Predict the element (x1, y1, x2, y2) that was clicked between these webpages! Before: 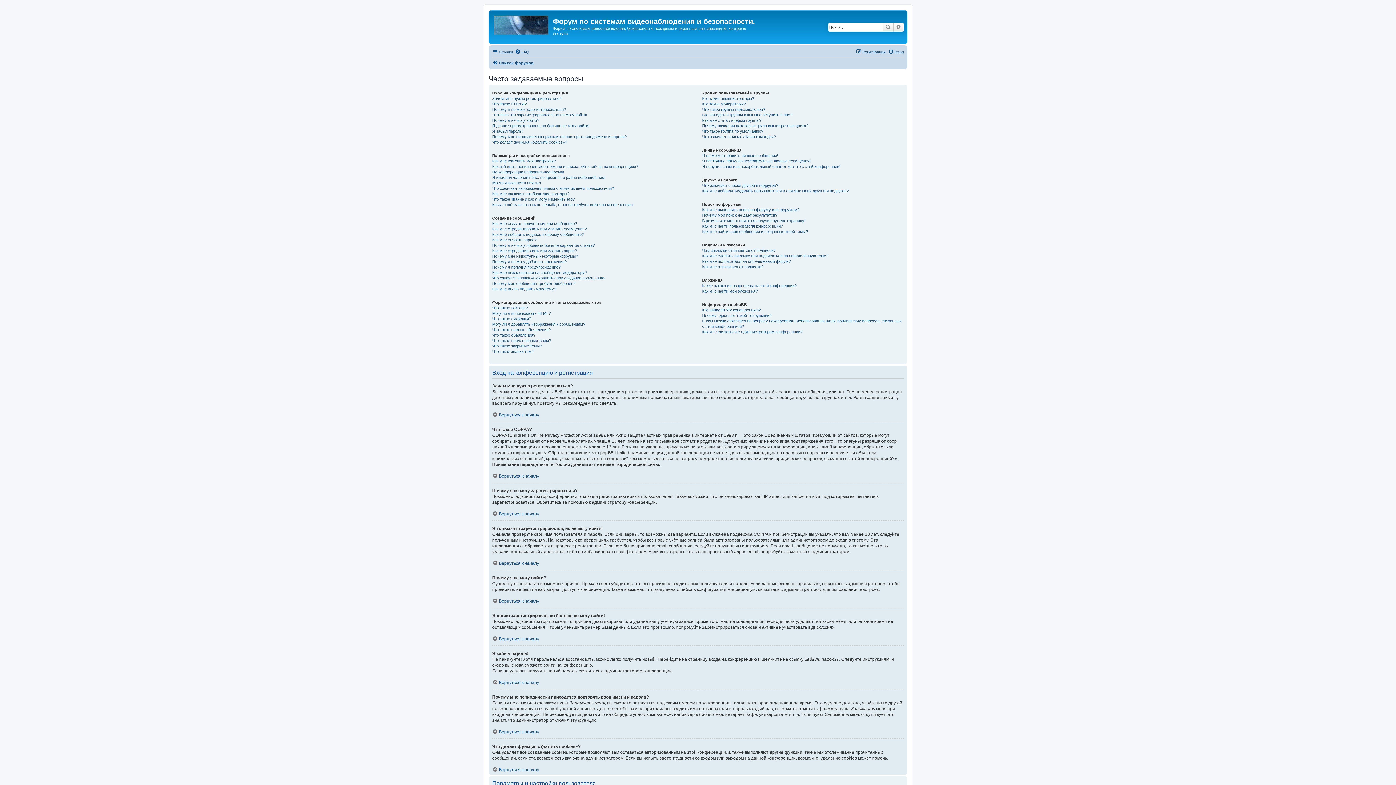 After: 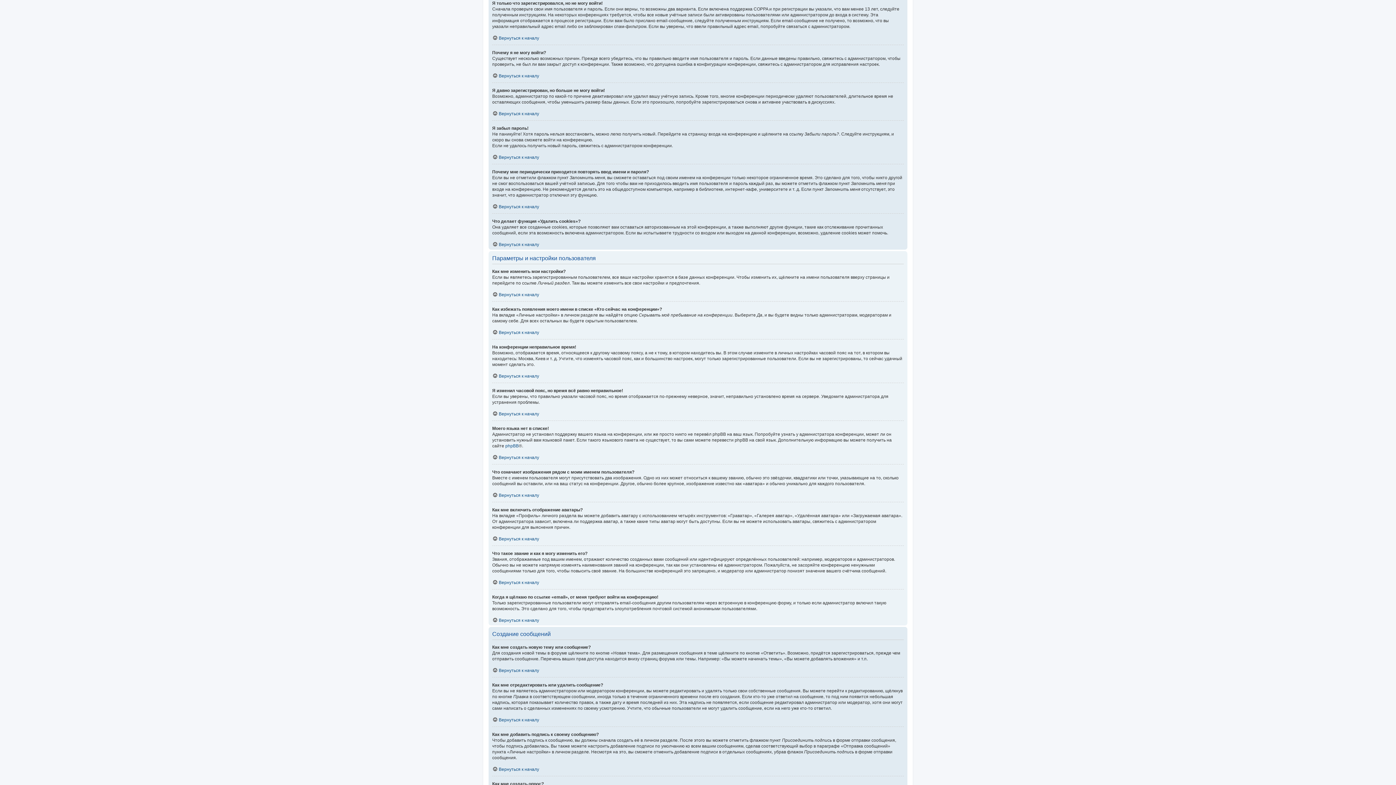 Action: bbox: (492, 112, 587, 117) label: Я только что зарегистрировался, но не могу войти!